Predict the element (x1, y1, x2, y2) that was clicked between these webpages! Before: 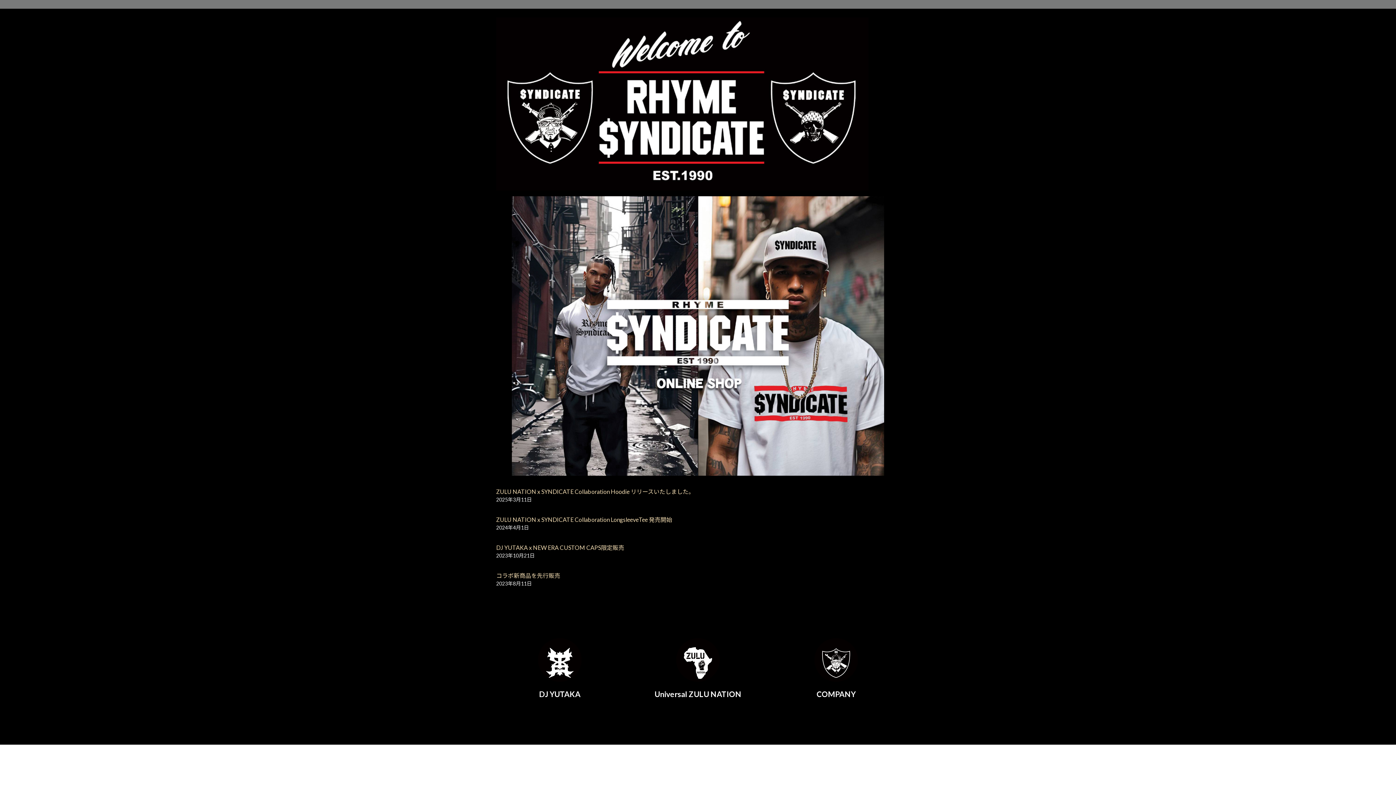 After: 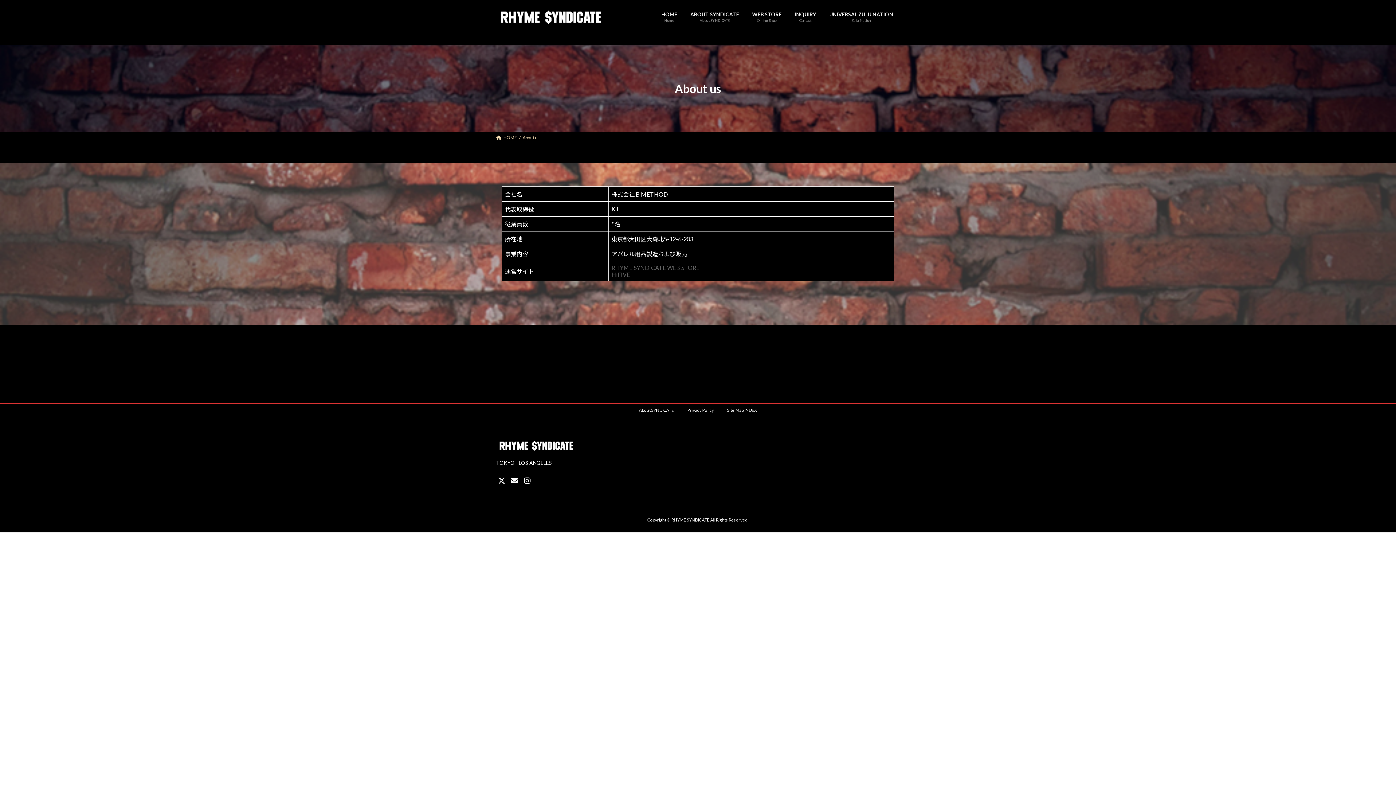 Action: label: COMPANY bbox: (772, 638, 900, 699)